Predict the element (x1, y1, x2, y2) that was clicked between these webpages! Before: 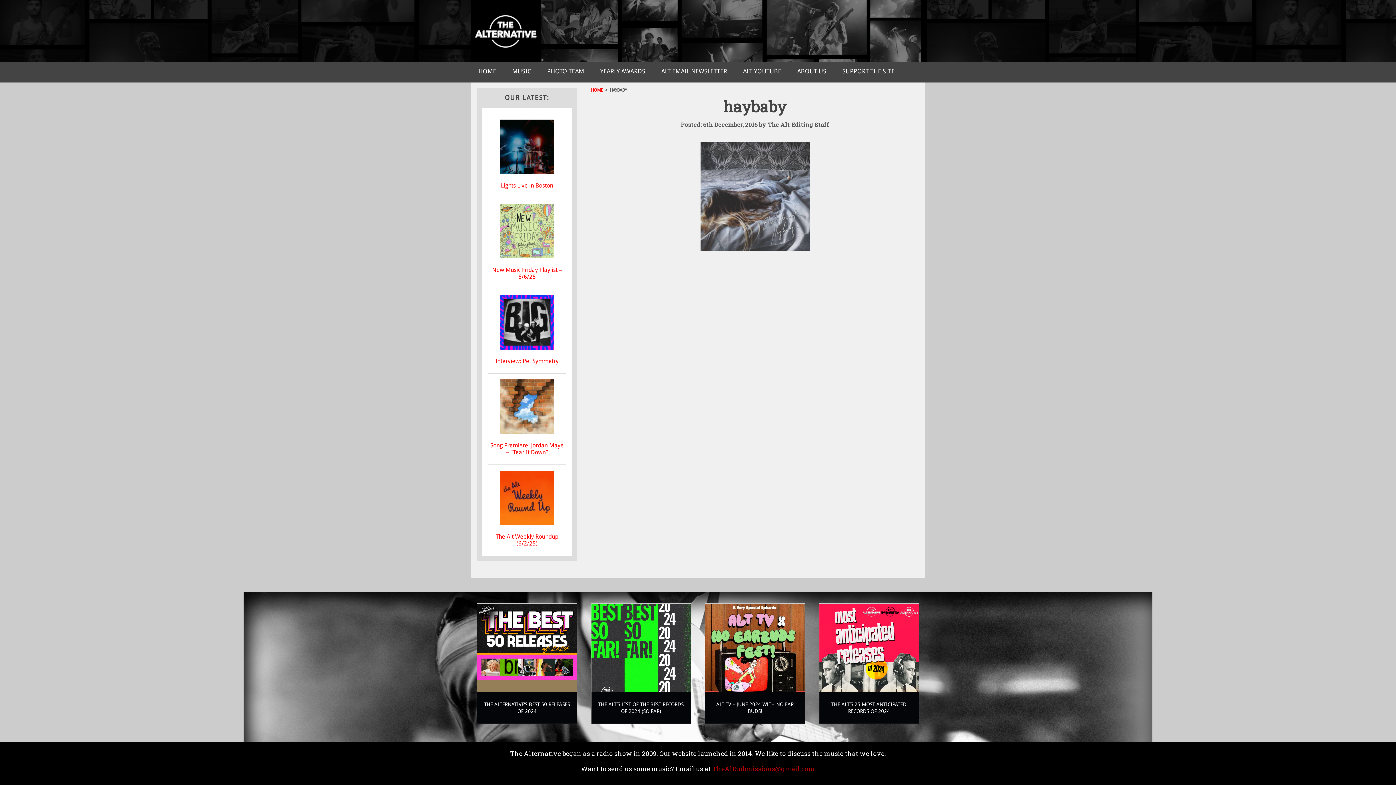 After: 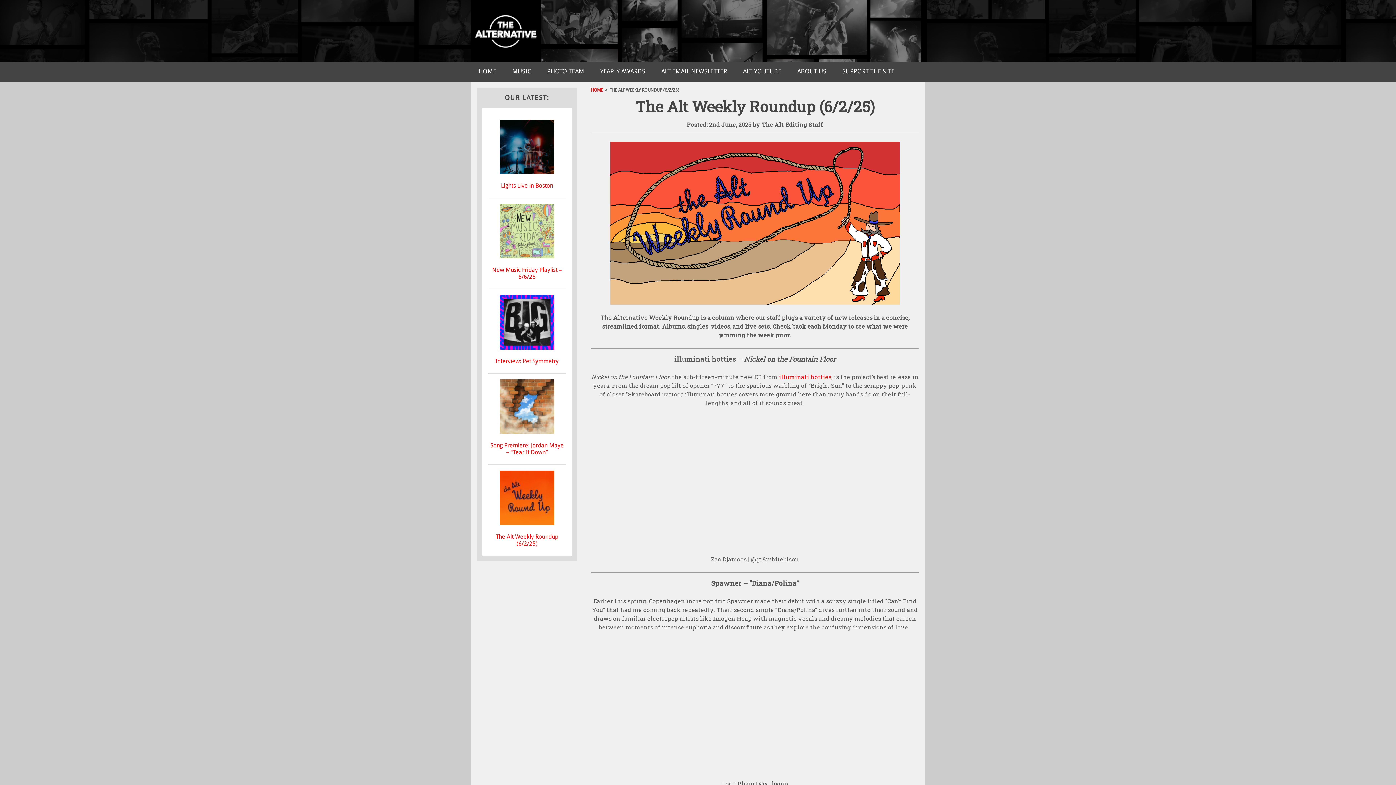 Action: bbox: (499, 520, 554, 526)